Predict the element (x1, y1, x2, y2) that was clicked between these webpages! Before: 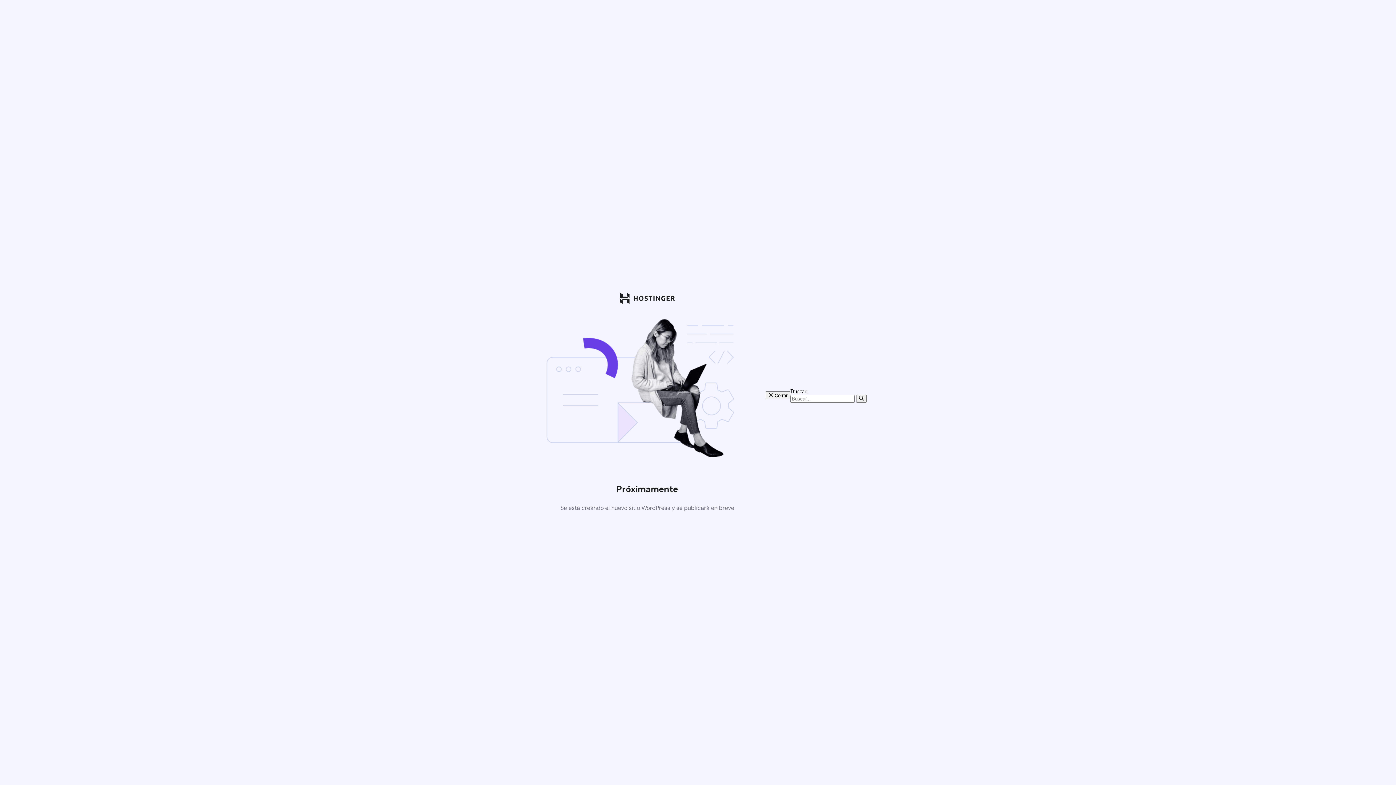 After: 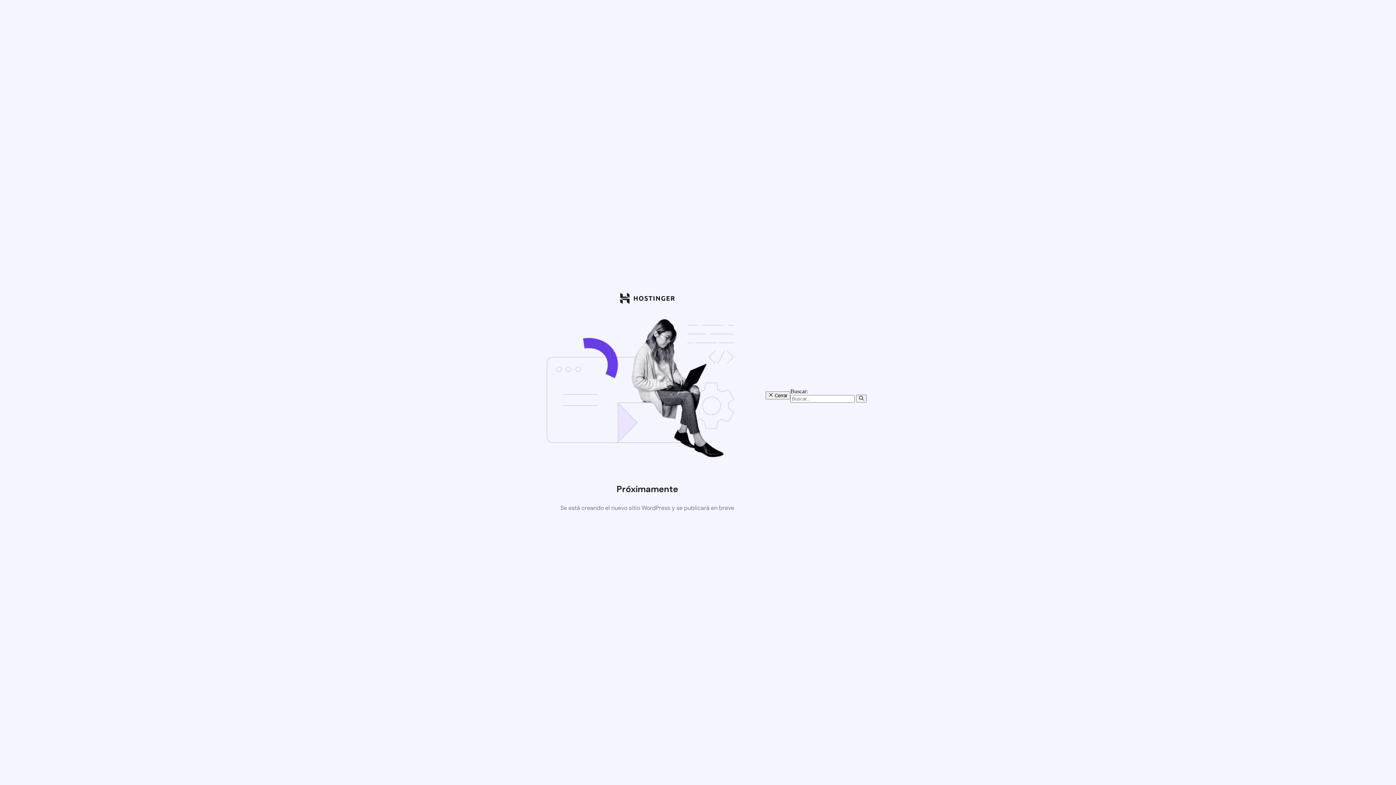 Action: bbox: (856, 394, 867, 402) label: Buscar